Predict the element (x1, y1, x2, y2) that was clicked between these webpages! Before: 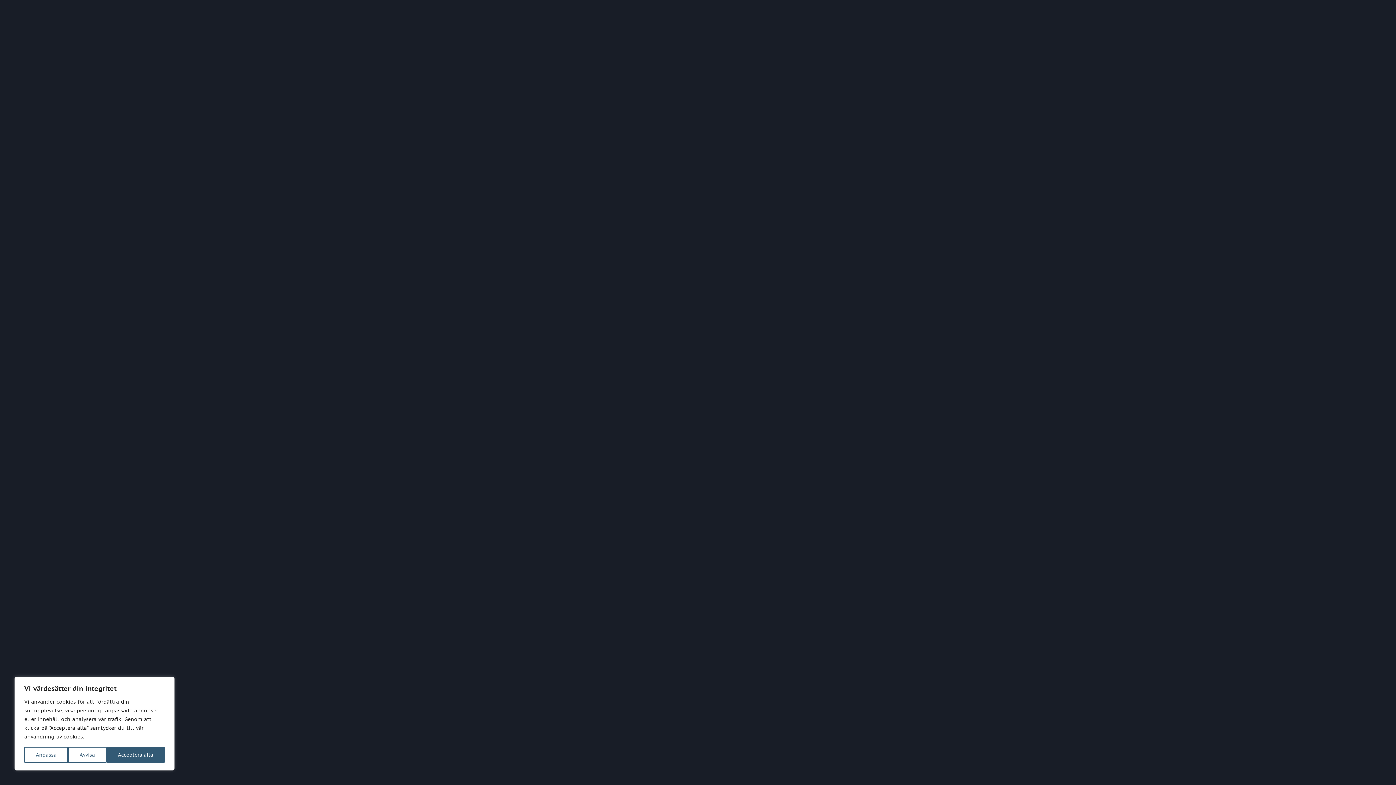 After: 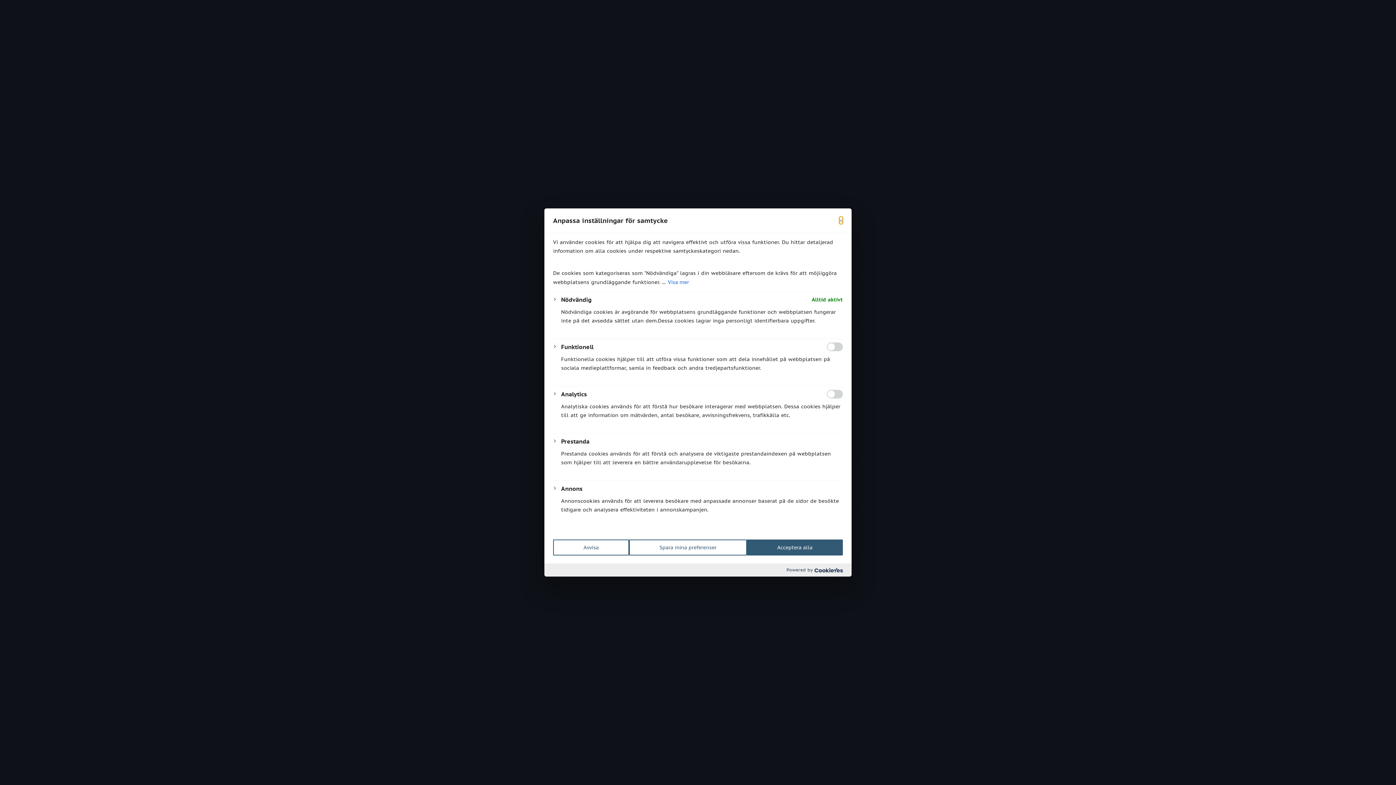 Action: label: Anpassa bbox: (24, 747, 68, 763)